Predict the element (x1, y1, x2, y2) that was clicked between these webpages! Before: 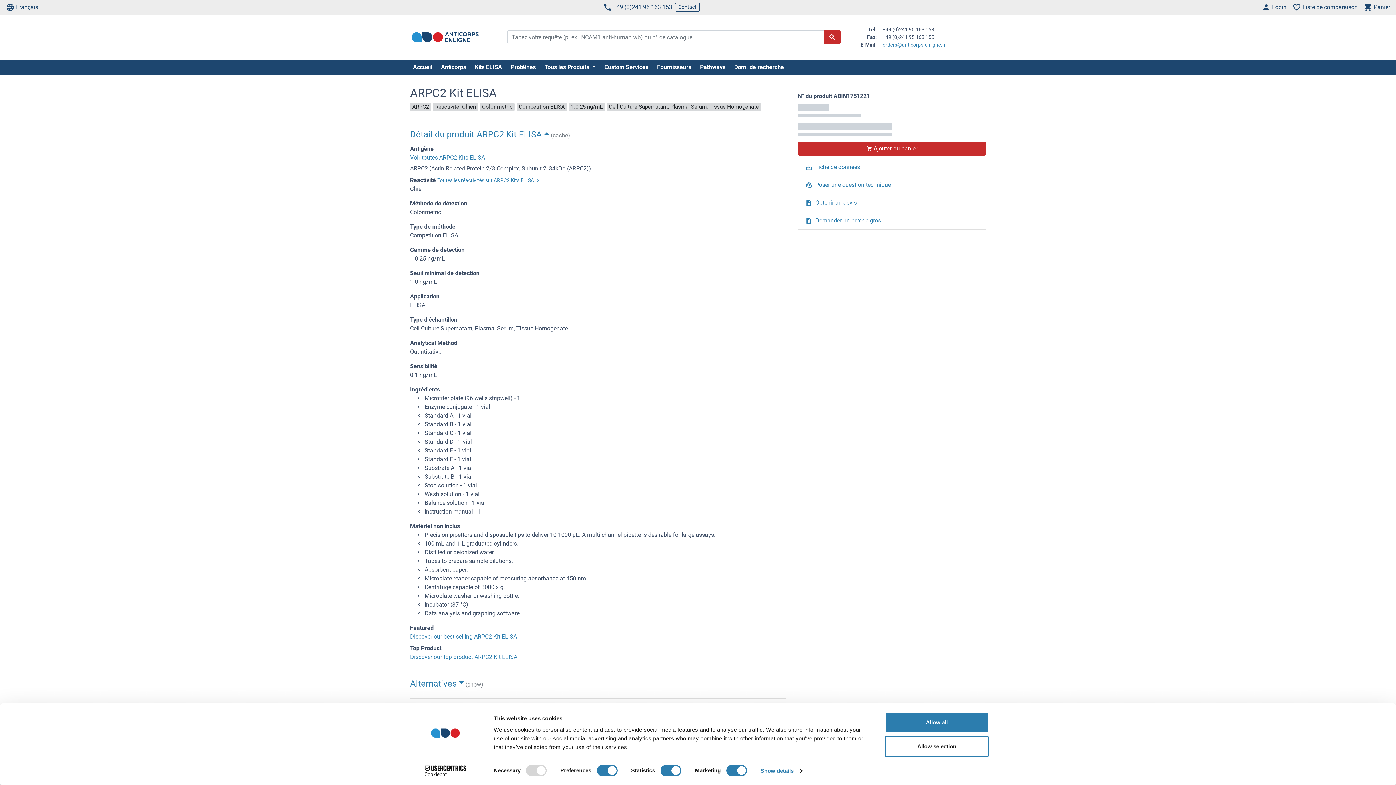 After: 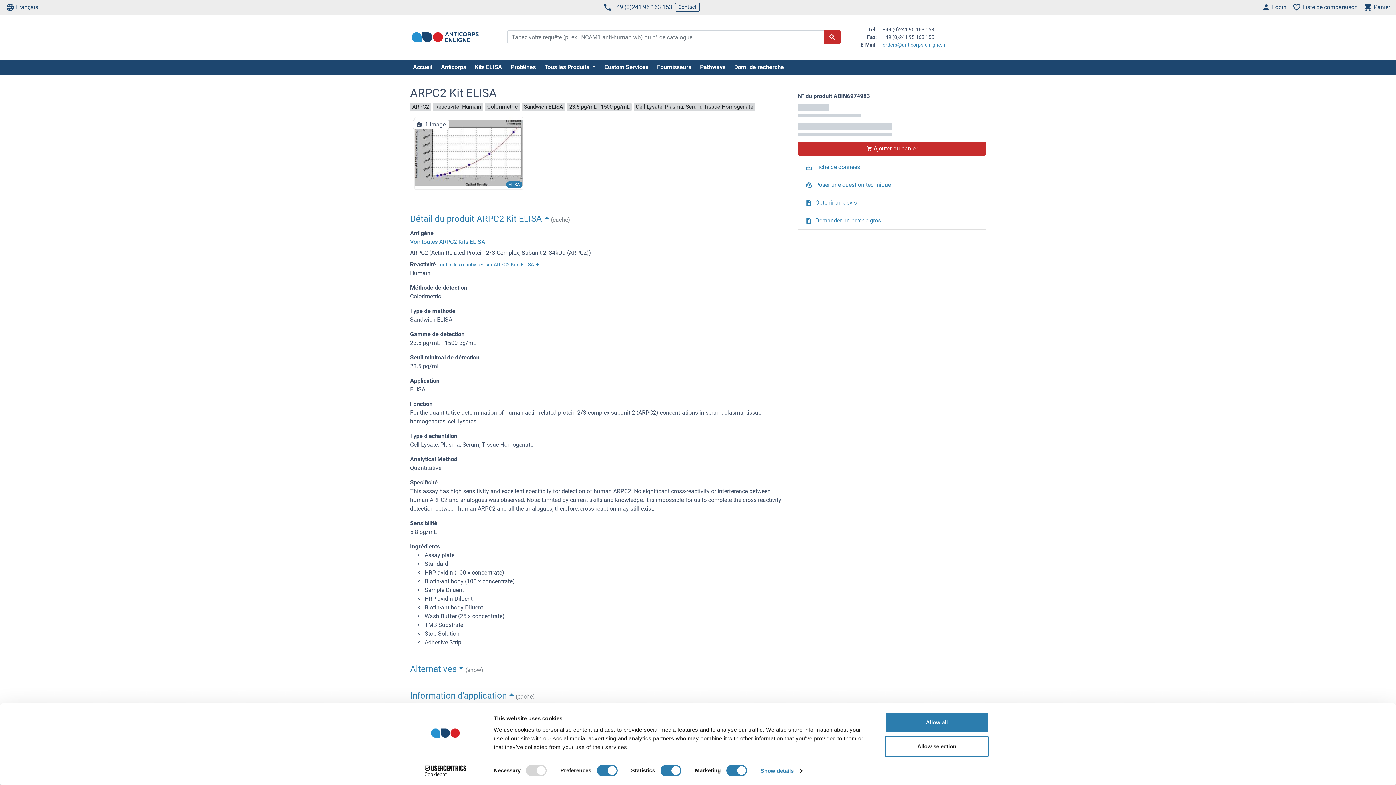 Action: bbox: (410, 653, 517, 660) label: Discover our top product ARPC2 Kit ELISA